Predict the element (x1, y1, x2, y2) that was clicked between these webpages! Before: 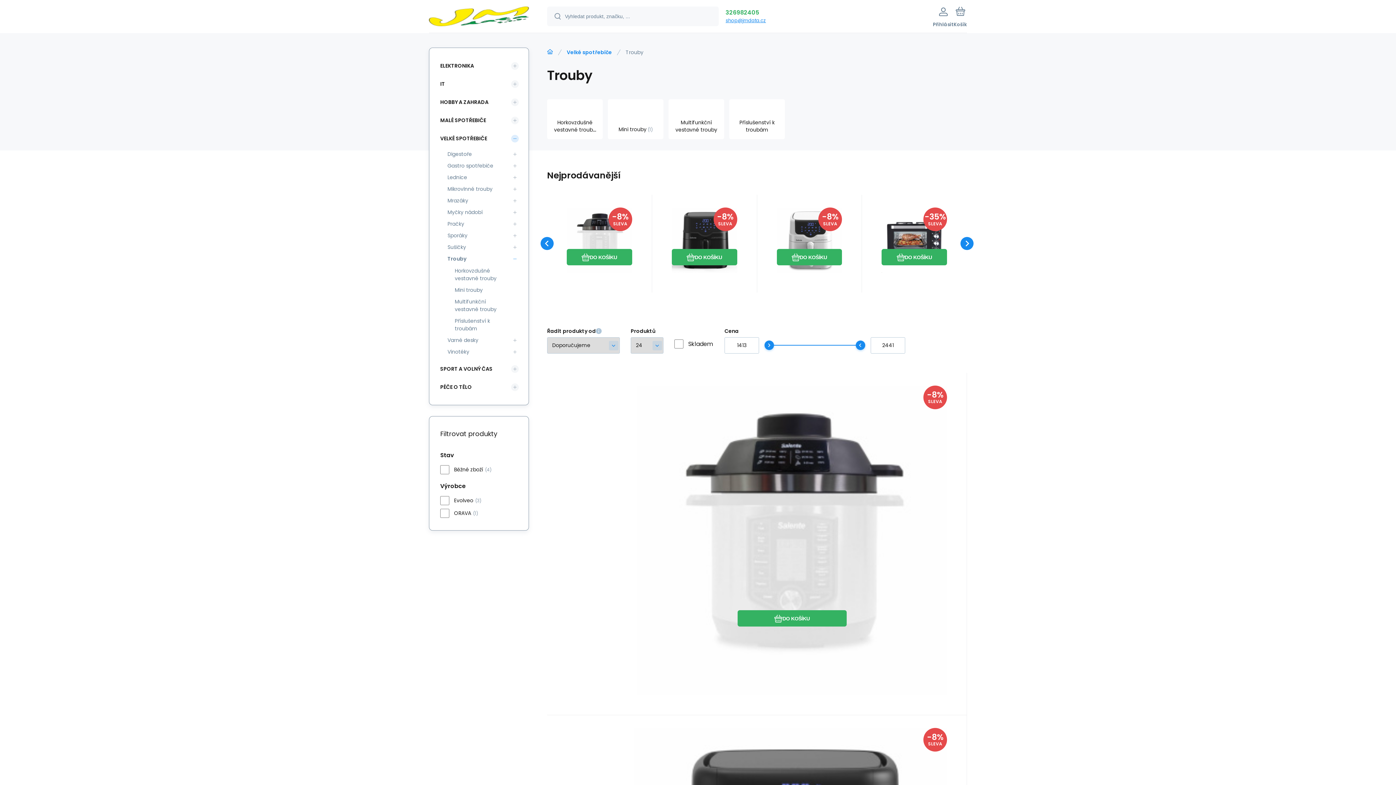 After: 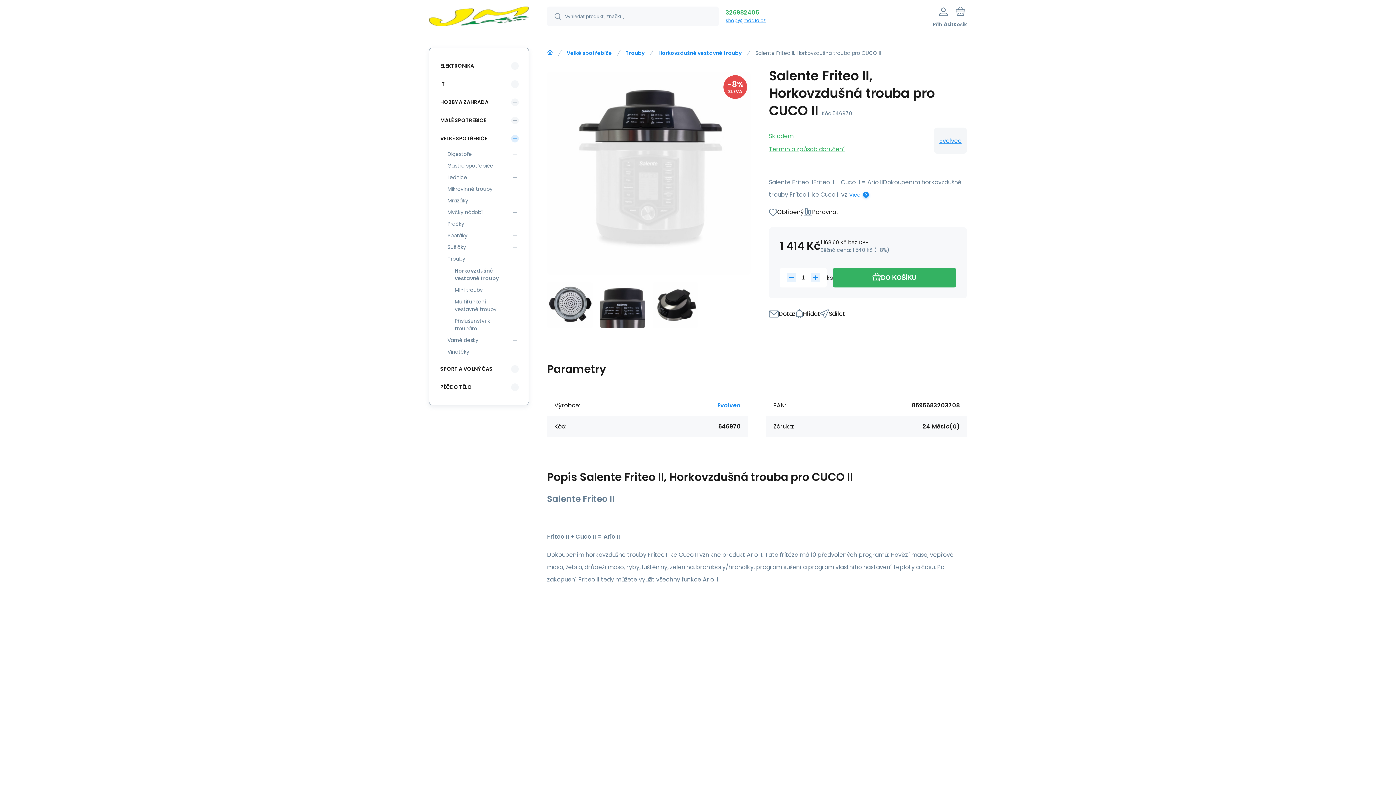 Action: bbox: (637, 385, 947, 695)